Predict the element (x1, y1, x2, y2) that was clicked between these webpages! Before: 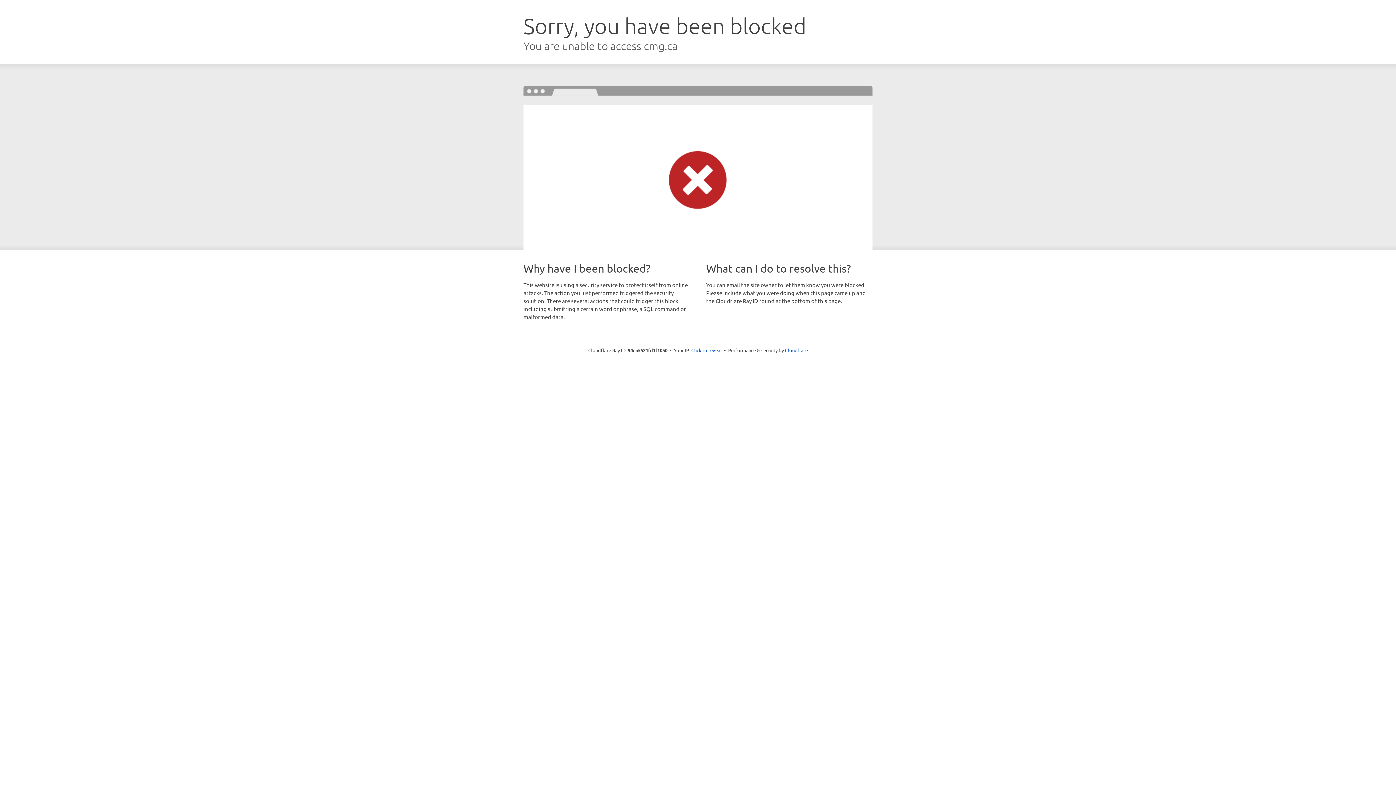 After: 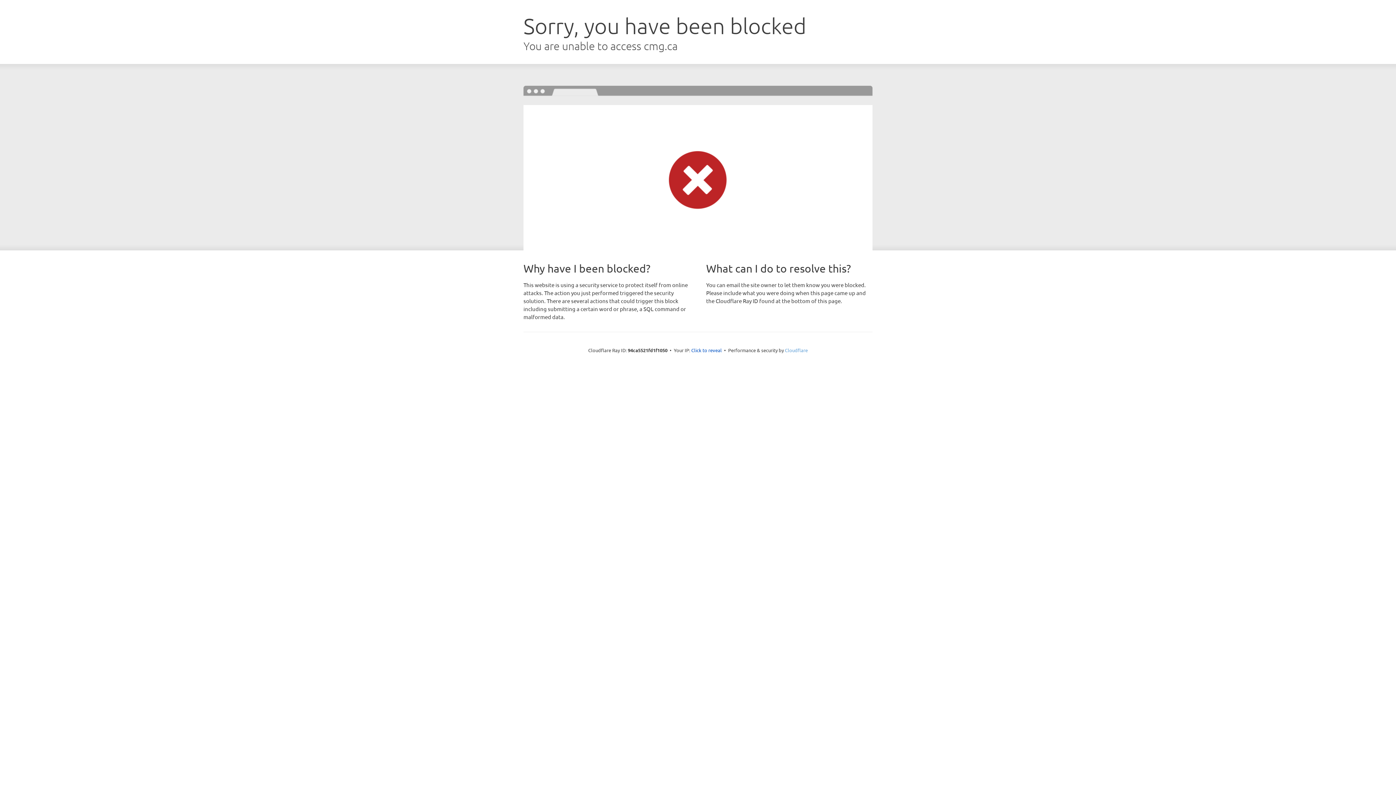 Action: label: Cloudflare bbox: (785, 347, 808, 353)